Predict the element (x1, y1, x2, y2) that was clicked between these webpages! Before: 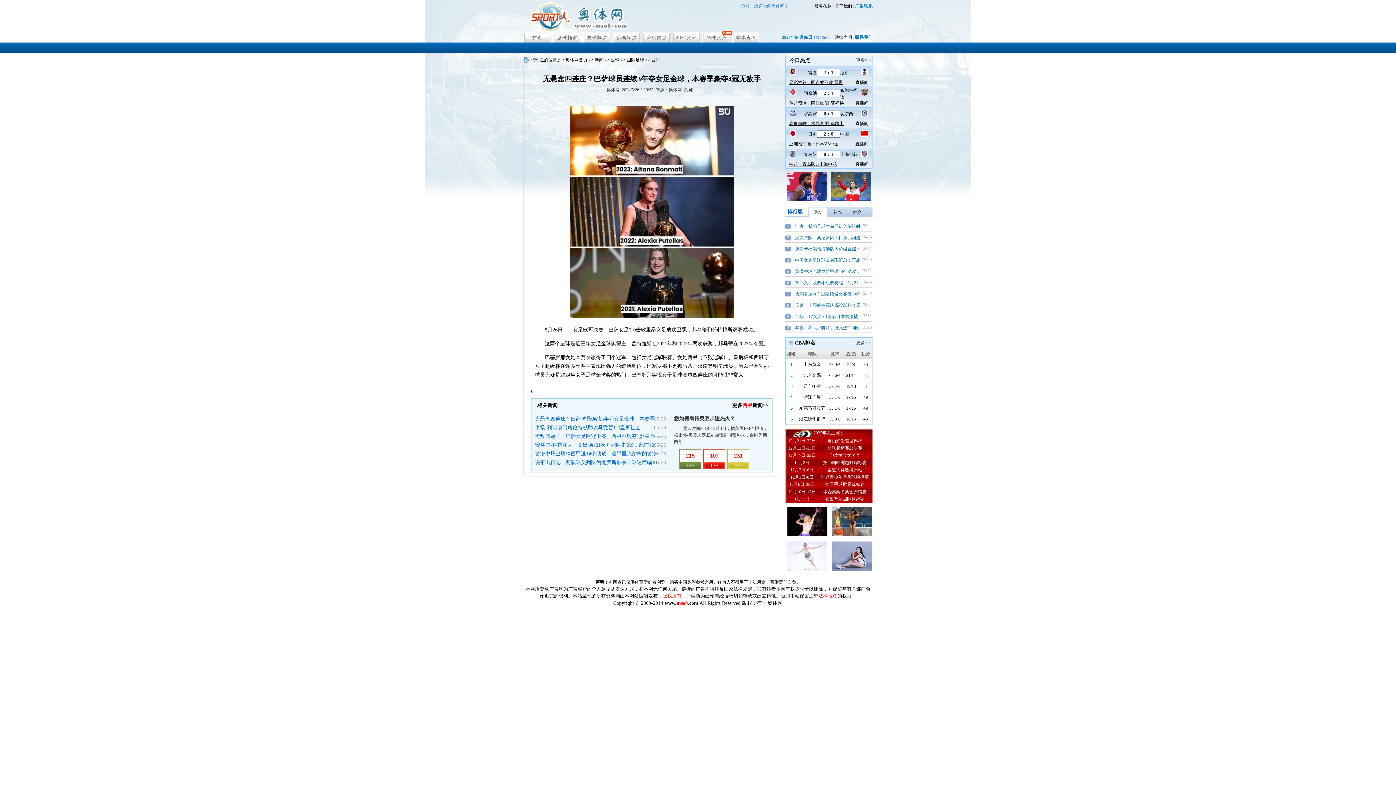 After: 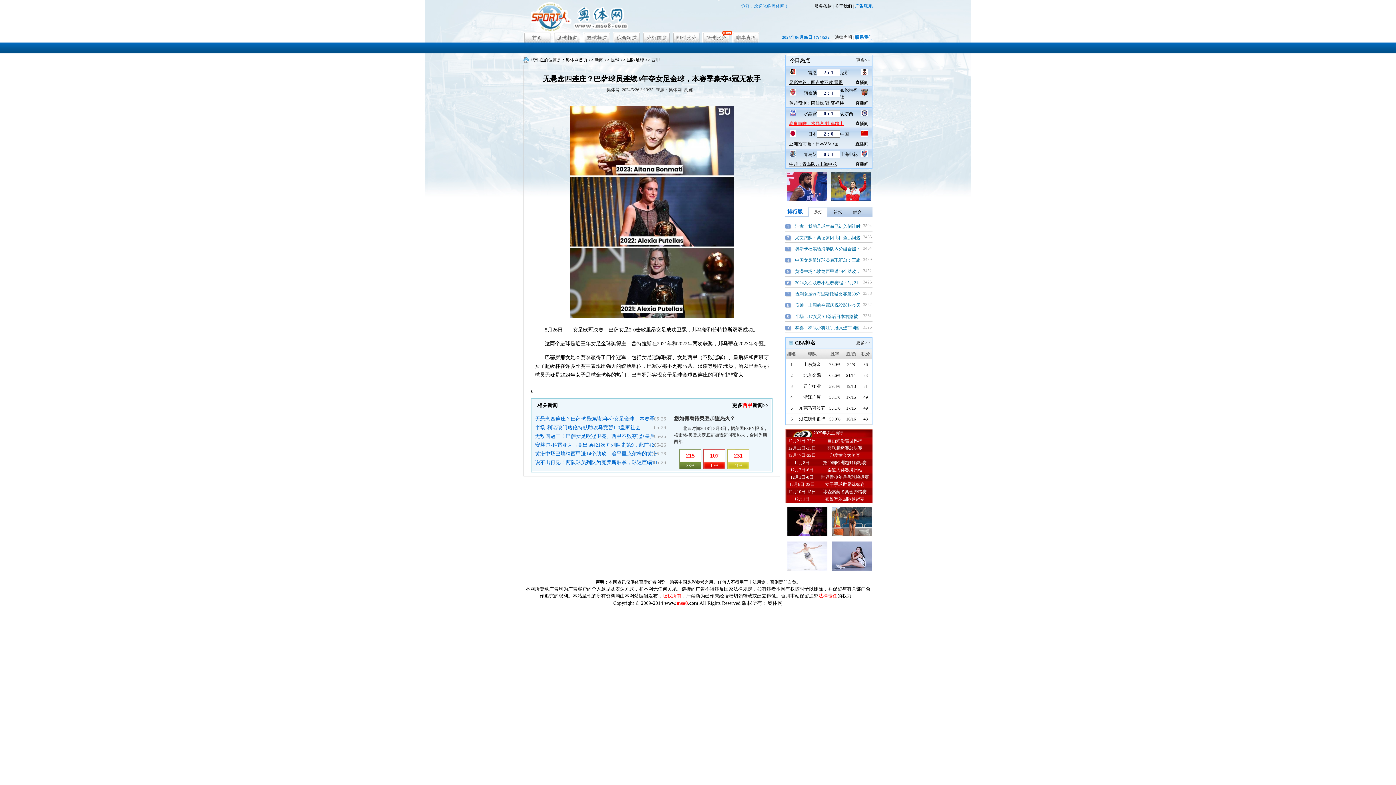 Action: label: 赛事前瞻：水晶宮 對 車路士 bbox: (789, 121, 844, 126)